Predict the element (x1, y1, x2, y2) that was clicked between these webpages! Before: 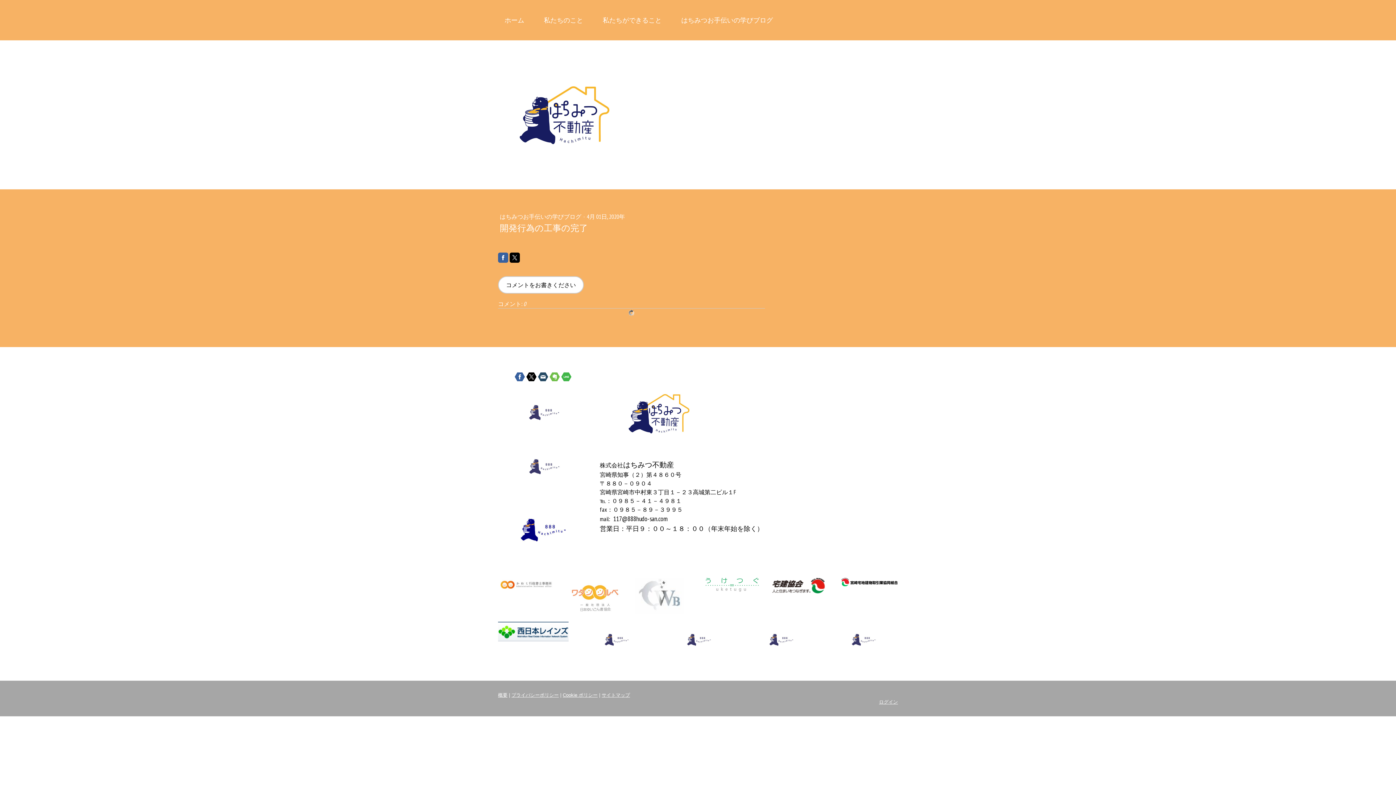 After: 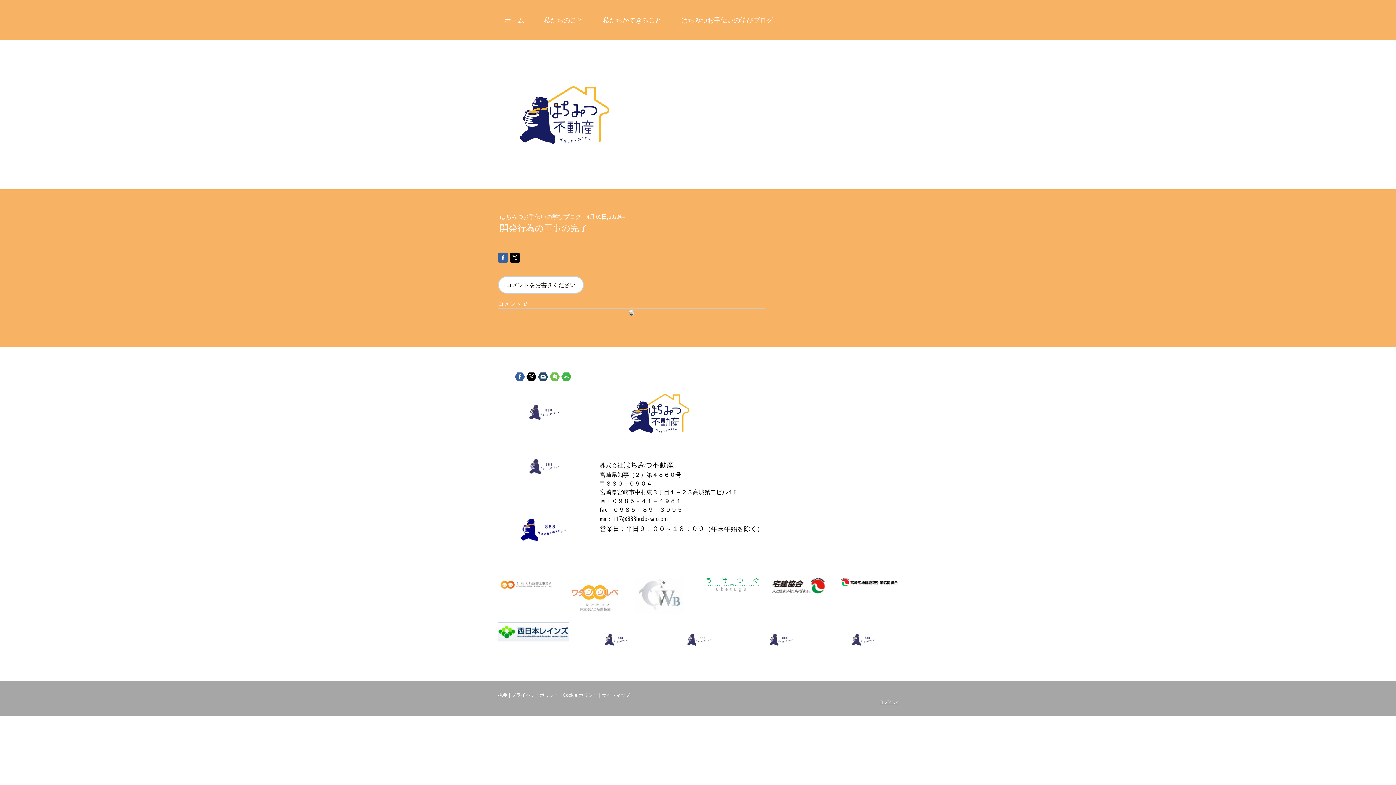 Action: bbox: (566, 578, 623, 586)